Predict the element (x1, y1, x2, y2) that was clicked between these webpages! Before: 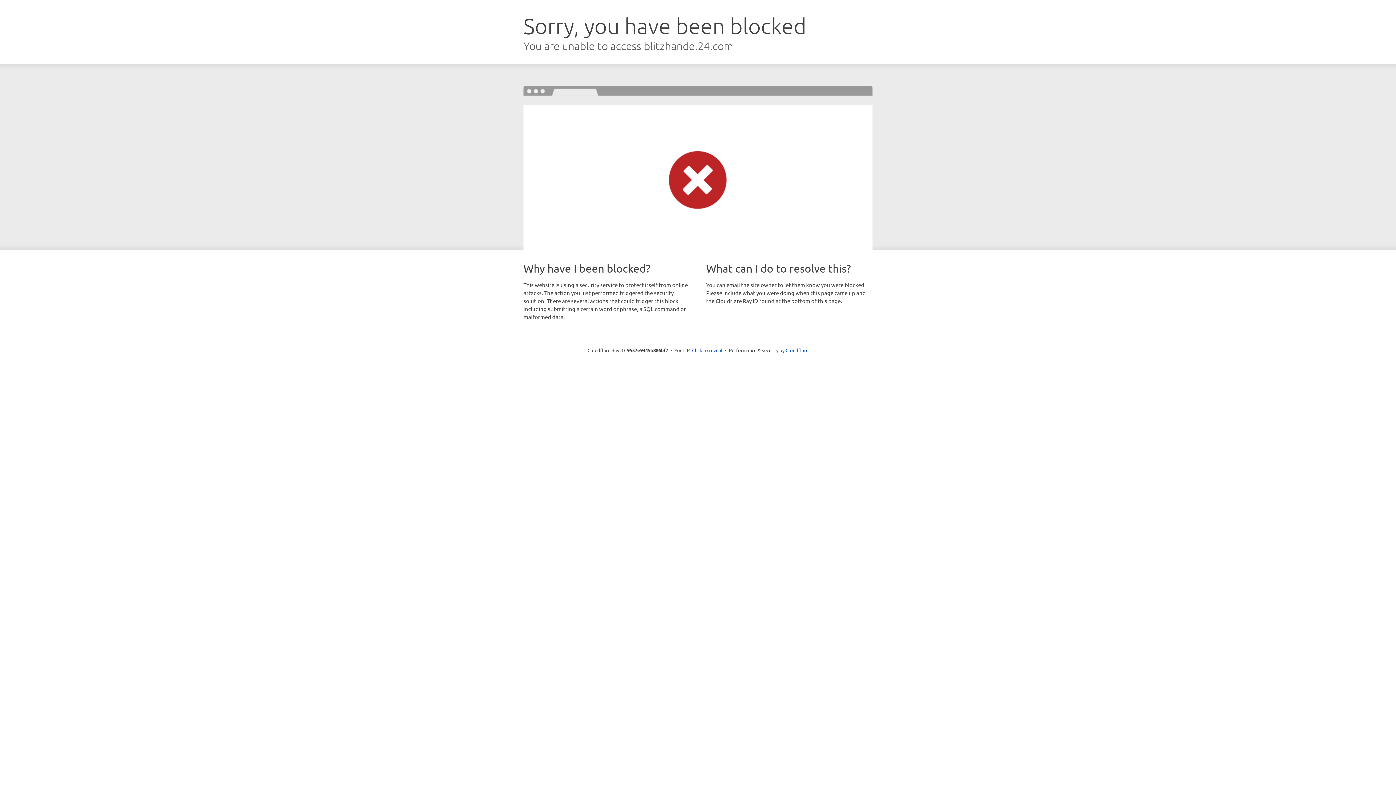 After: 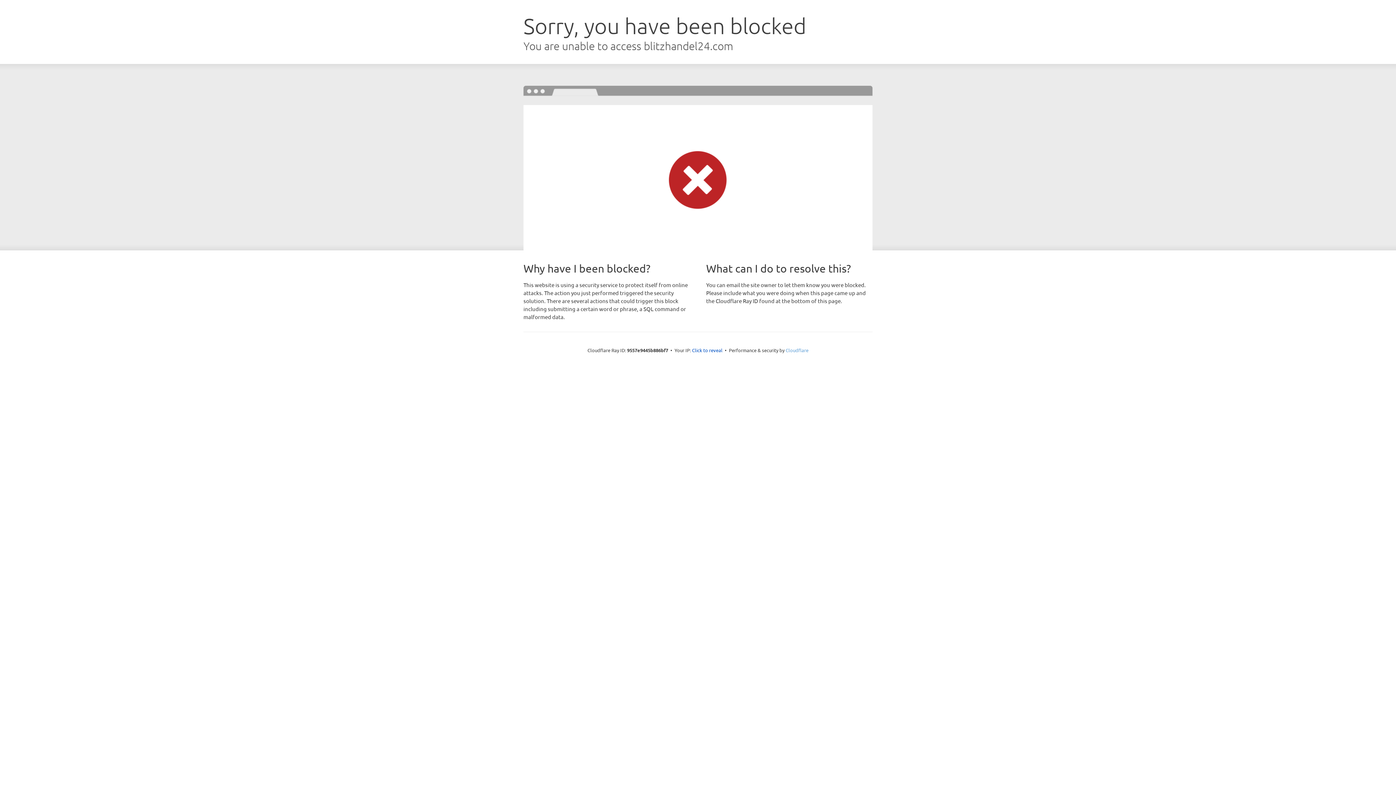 Action: label: Cloudflare bbox: (785, 347, 808, 353)